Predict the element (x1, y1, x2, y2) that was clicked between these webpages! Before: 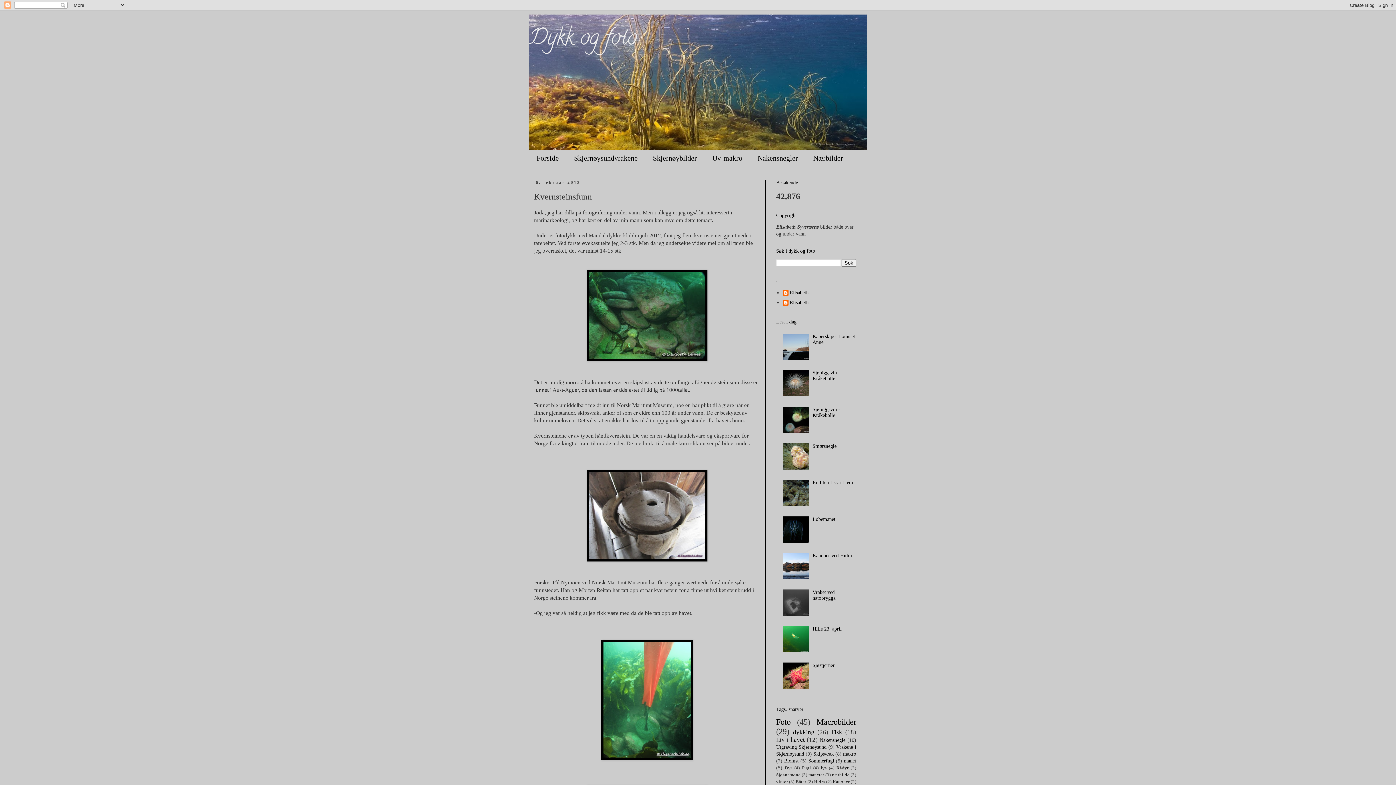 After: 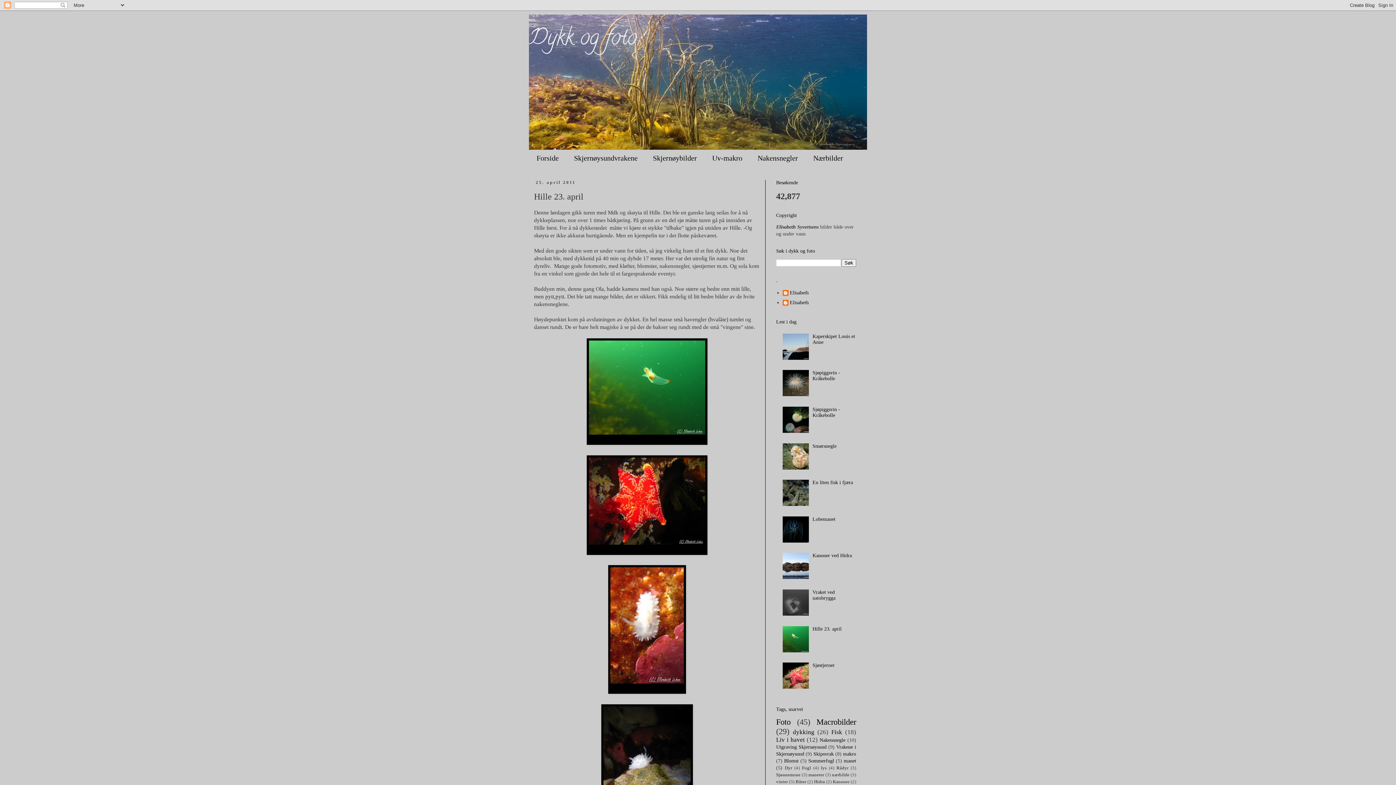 Action: bbox: (812, 626, 841, 631) label: Hille 23. april